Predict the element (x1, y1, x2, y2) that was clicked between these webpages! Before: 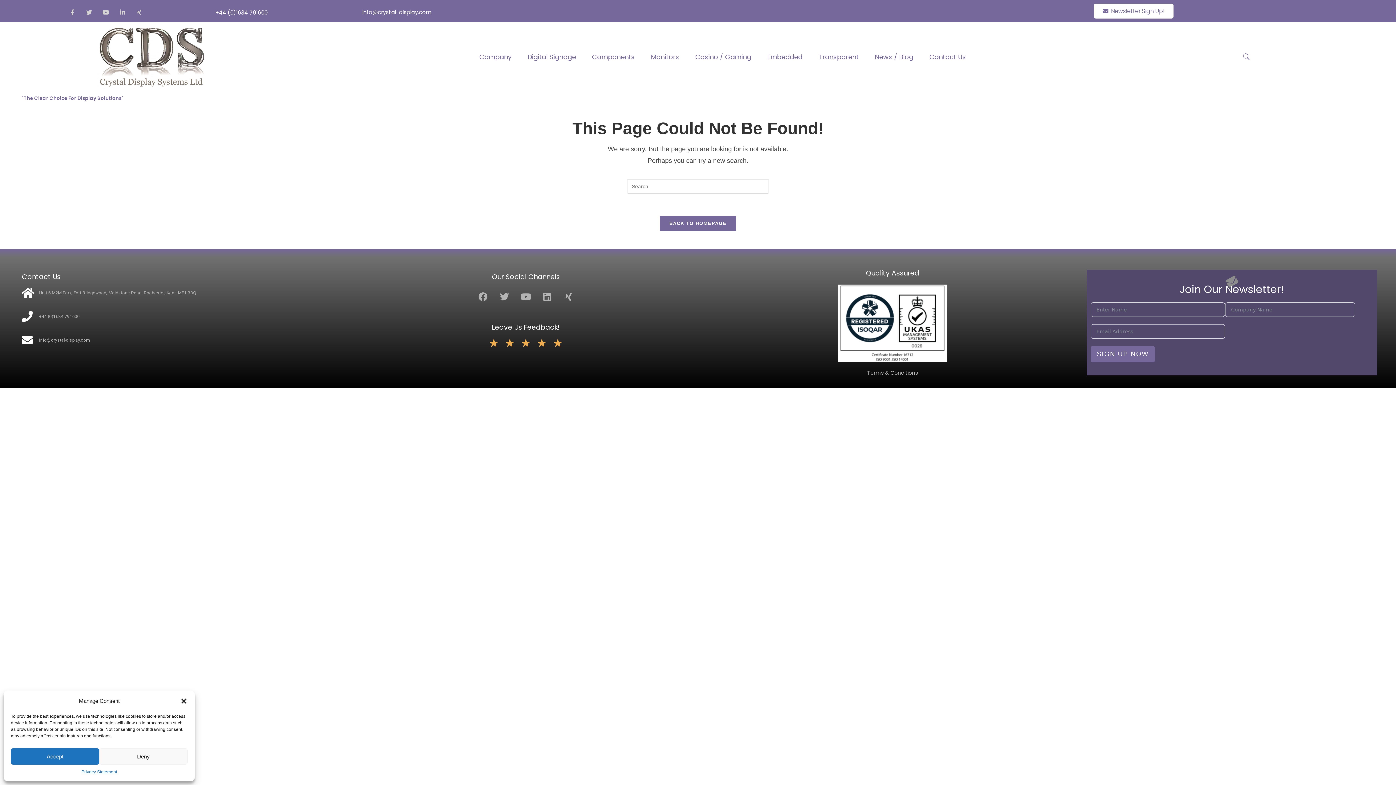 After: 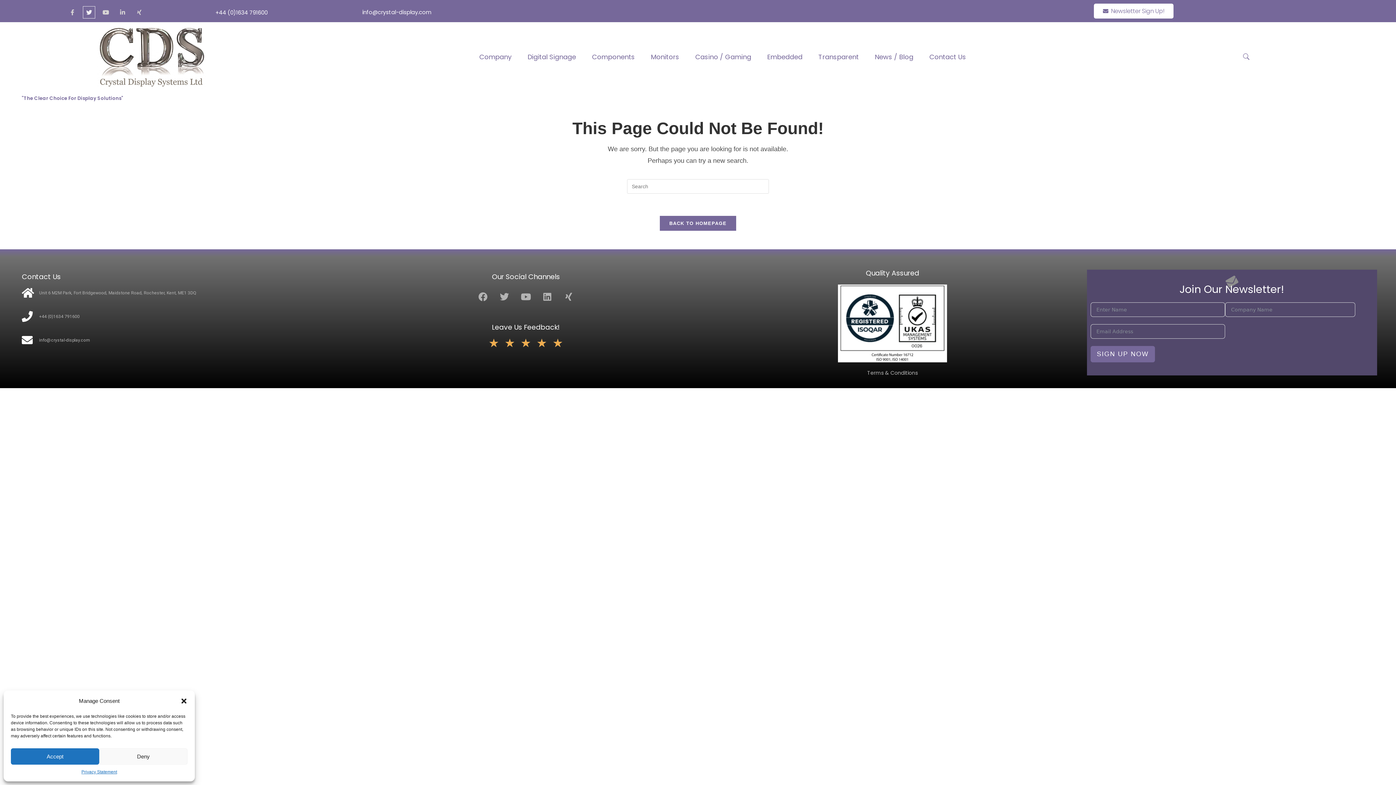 Action: label: Twitter bbox: (83, 6, 94, 18)